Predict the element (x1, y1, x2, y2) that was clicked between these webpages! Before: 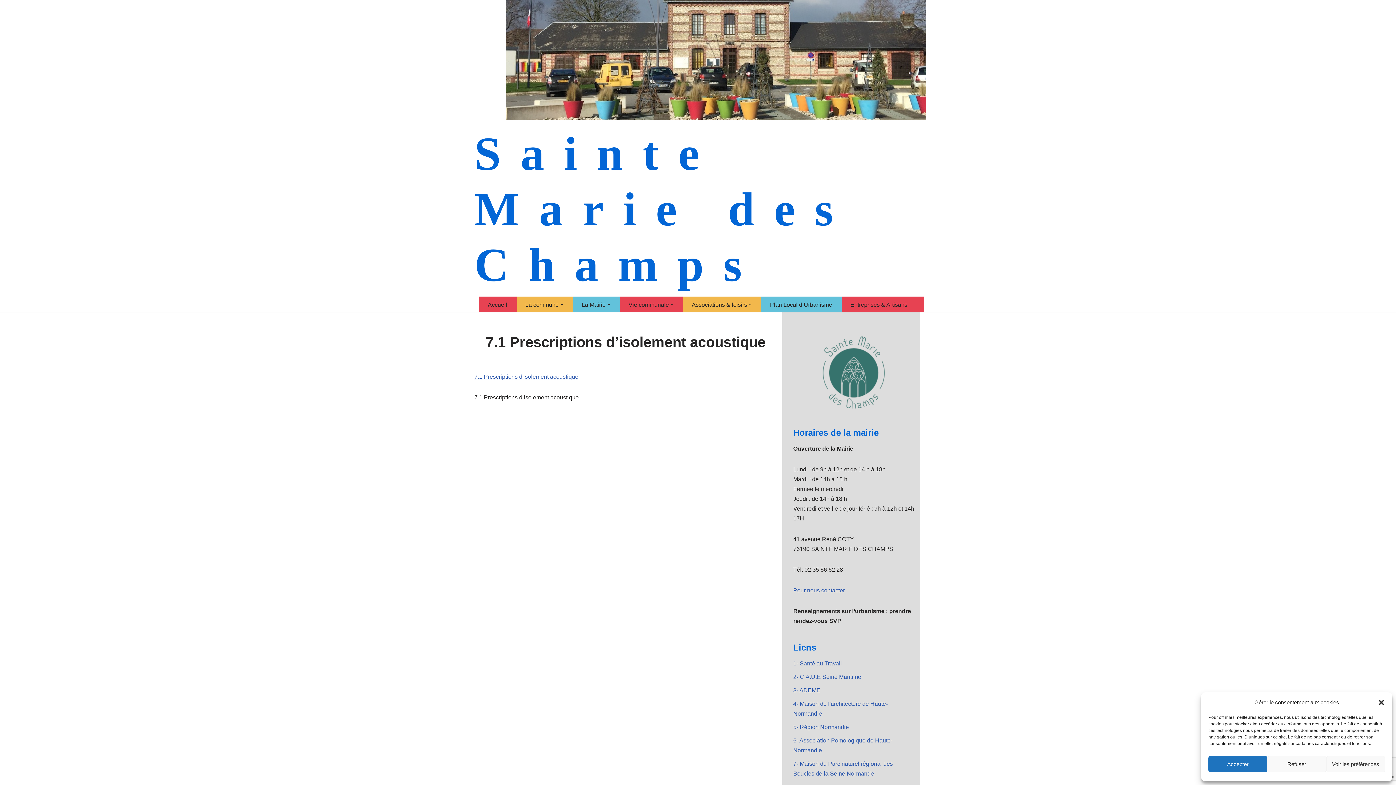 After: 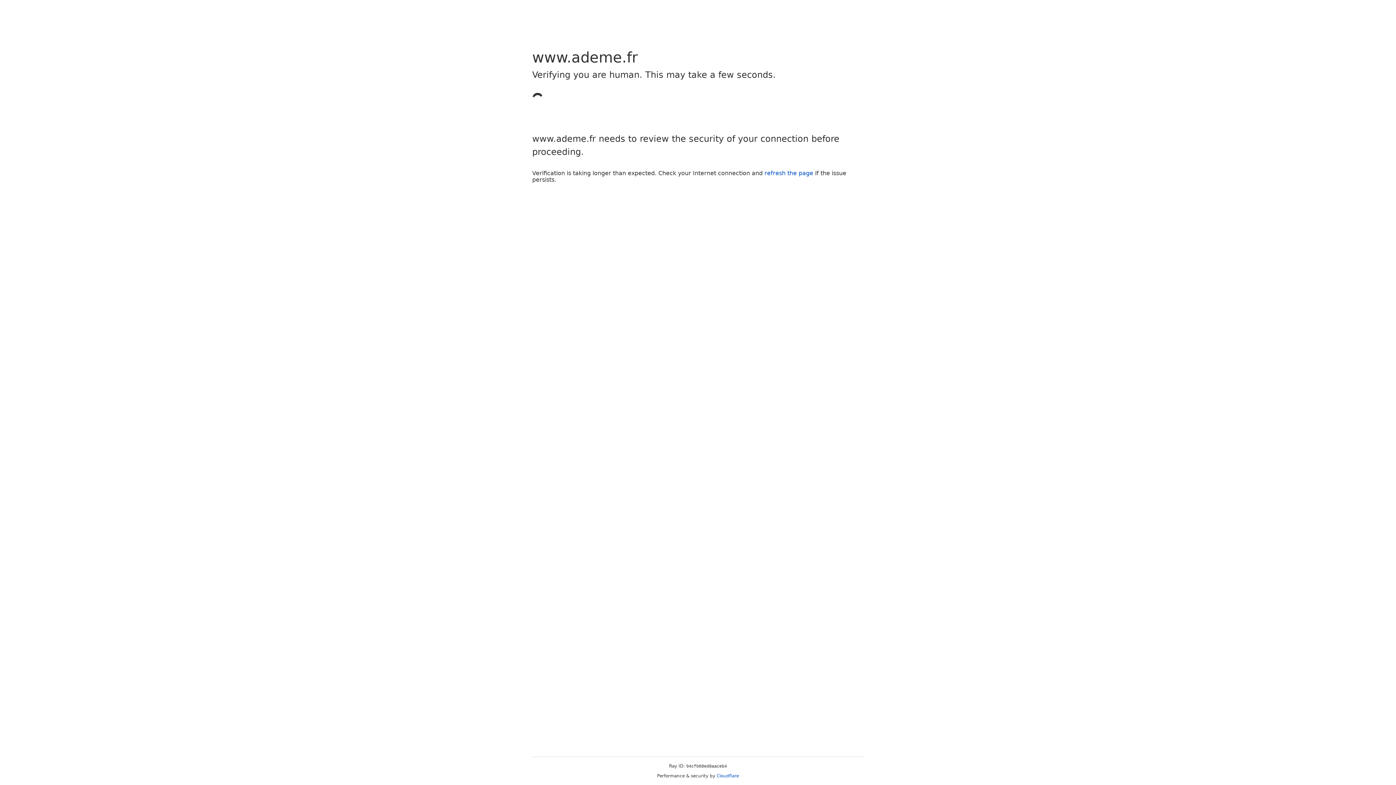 Action: bbox: (793, 687, 820, 693) label: 3- ADEME